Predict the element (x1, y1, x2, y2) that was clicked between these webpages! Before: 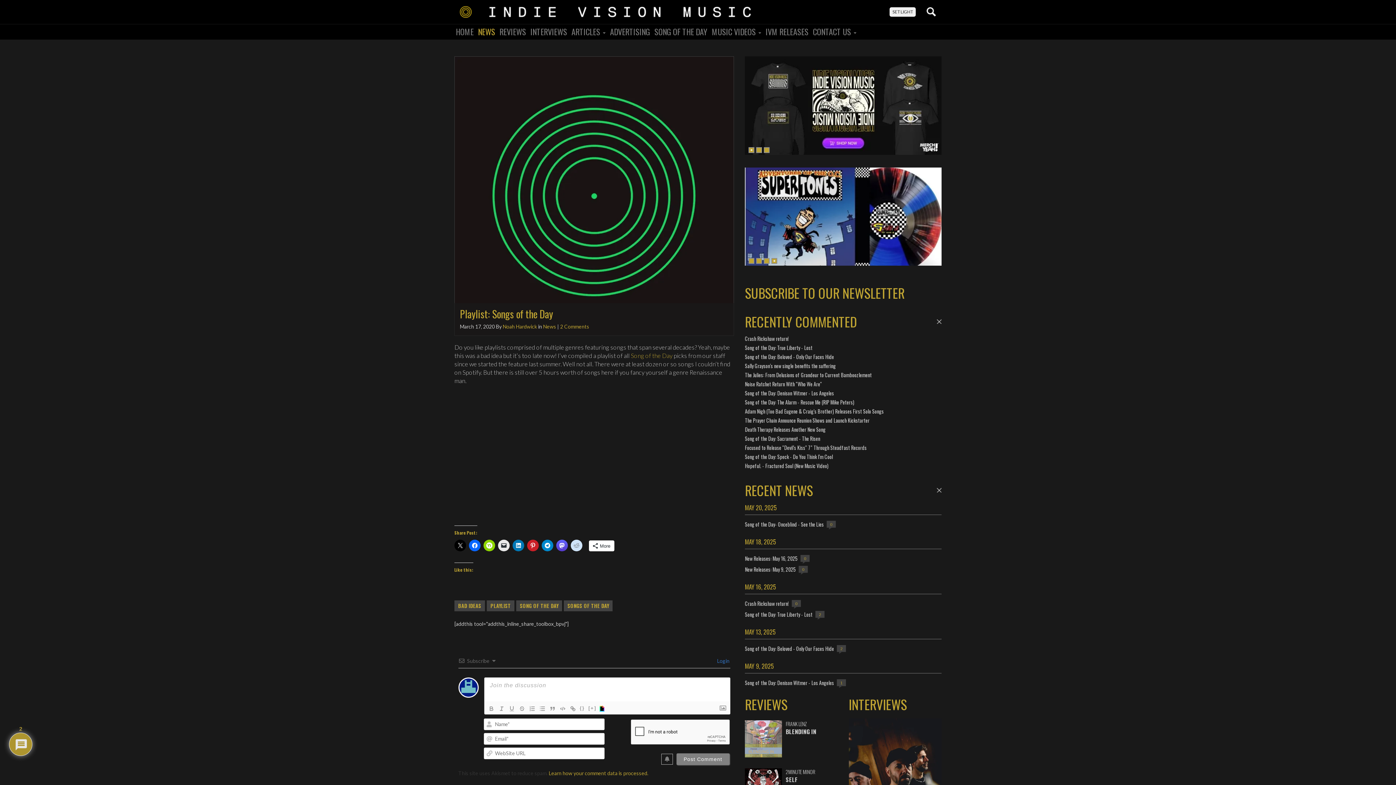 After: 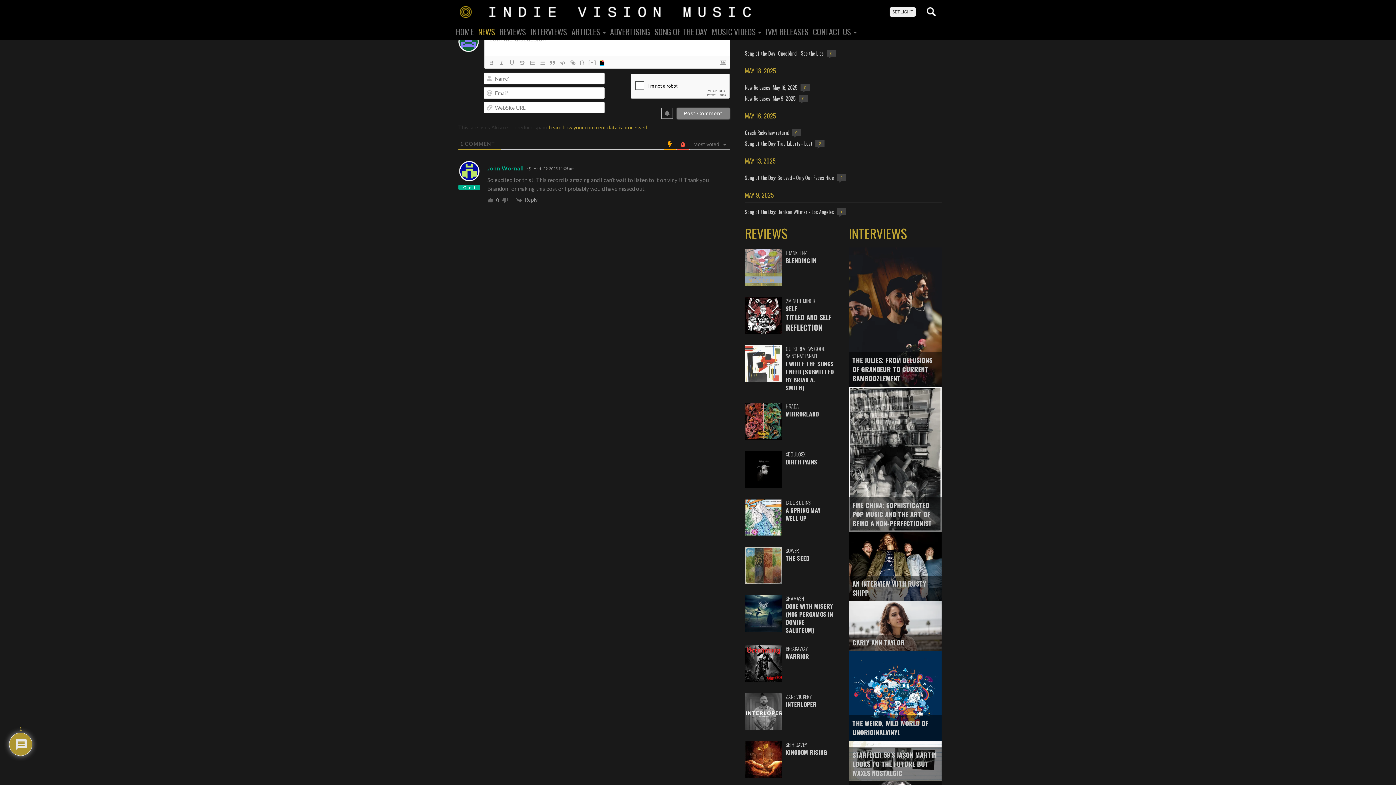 Action: label: The Prayer Chain Announce Reunion Shows and Launch Kickstarter bbox: (745, 416, 869, 424)